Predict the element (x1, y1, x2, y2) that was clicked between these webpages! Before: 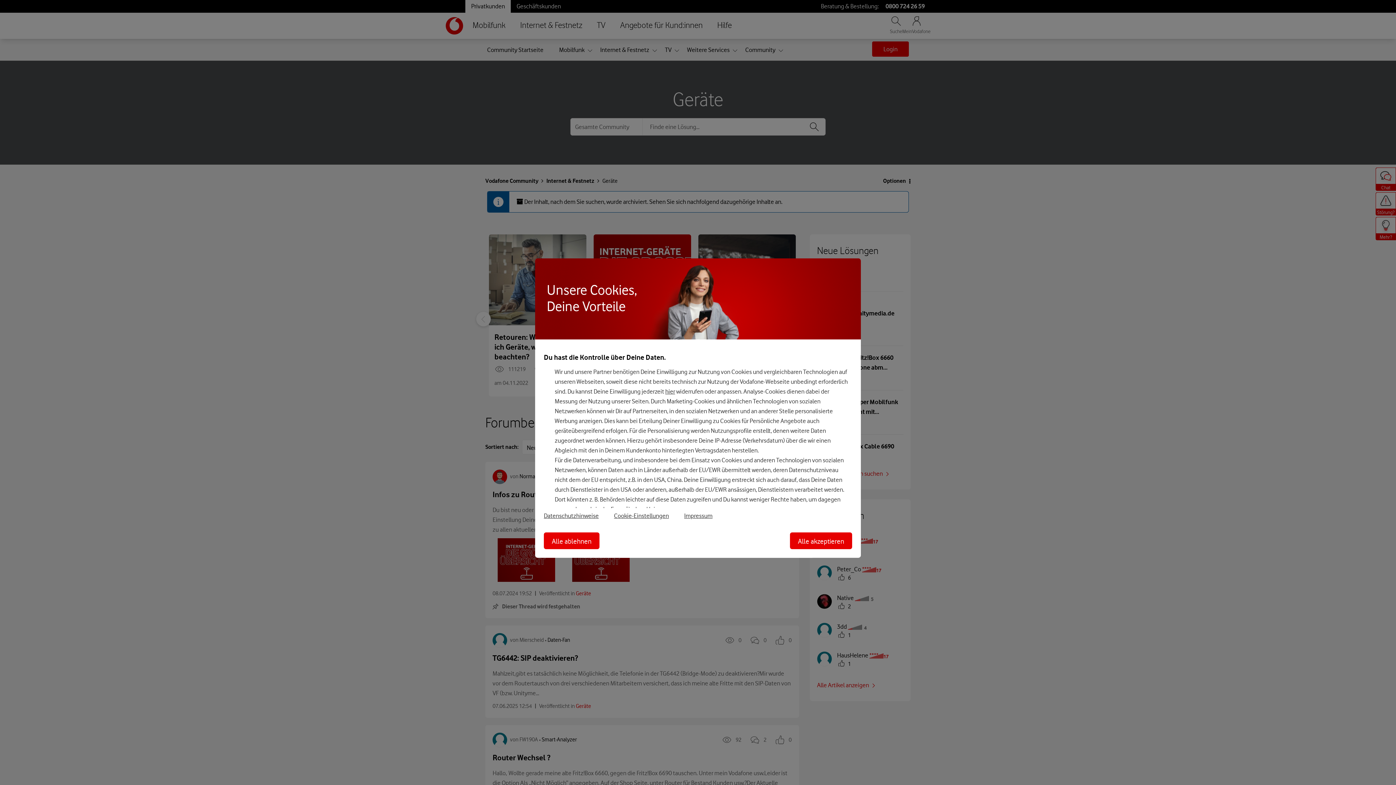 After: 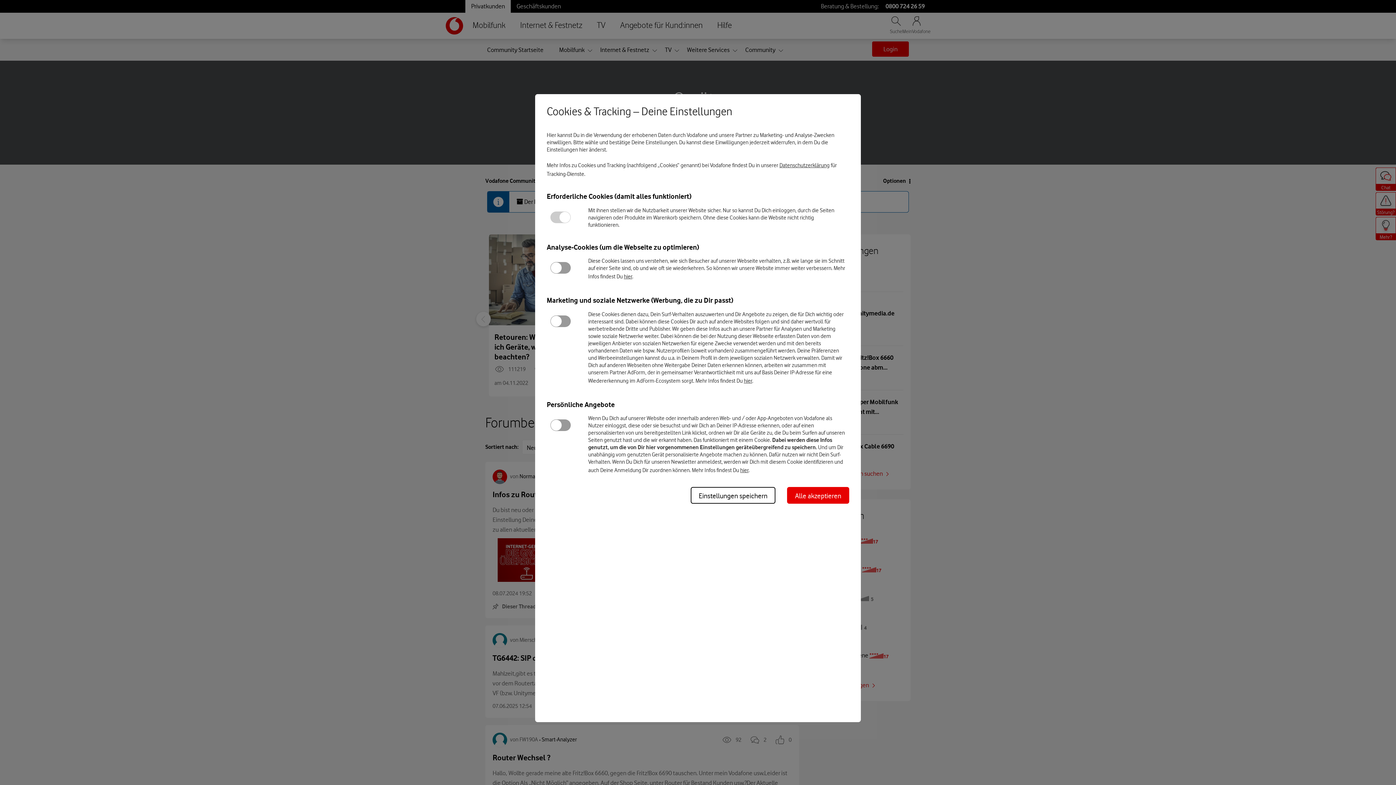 Action: bbox: (614, 512, 669, 519) label: Cookie-Einstellungen